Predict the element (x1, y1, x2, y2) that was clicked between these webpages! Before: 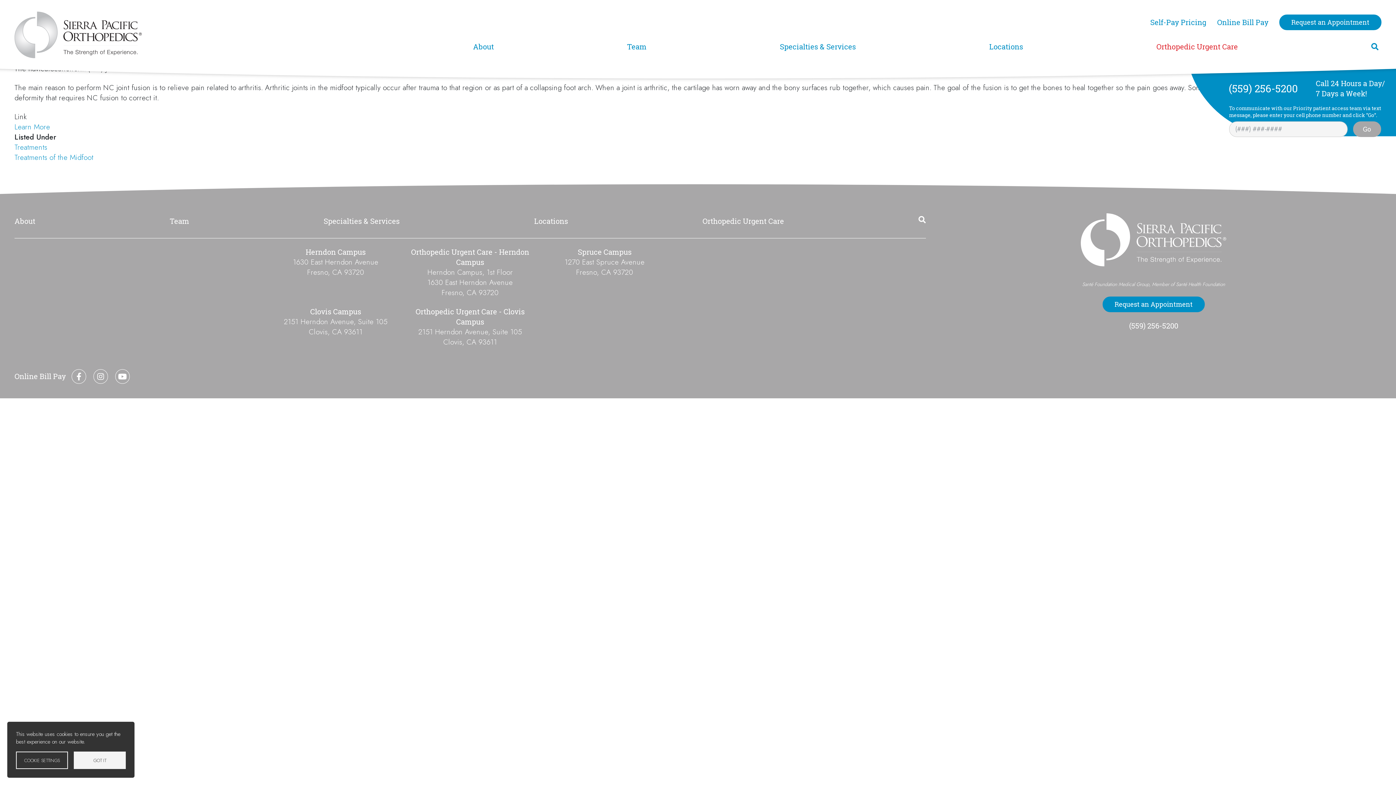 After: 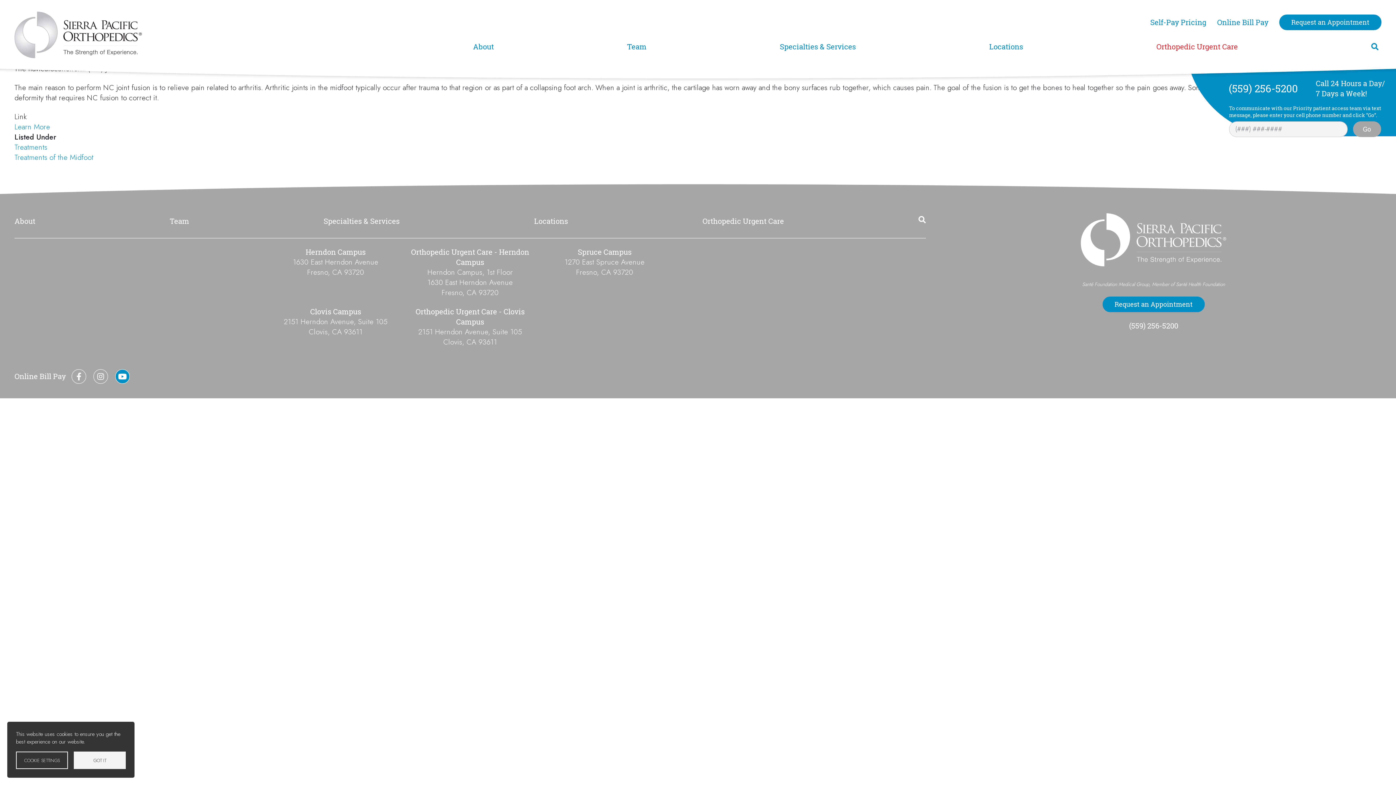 Action: bbox: (115, 369, 132, 384) label:  